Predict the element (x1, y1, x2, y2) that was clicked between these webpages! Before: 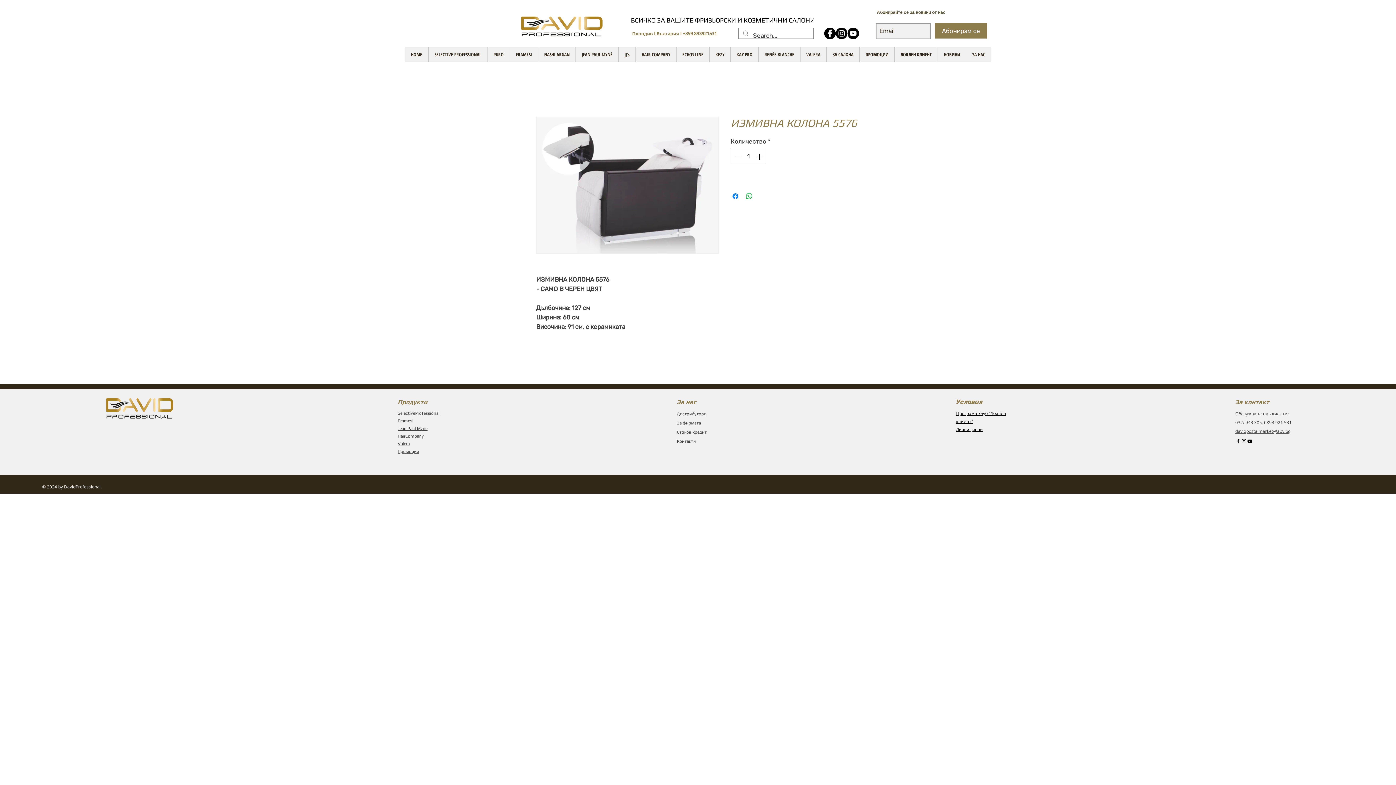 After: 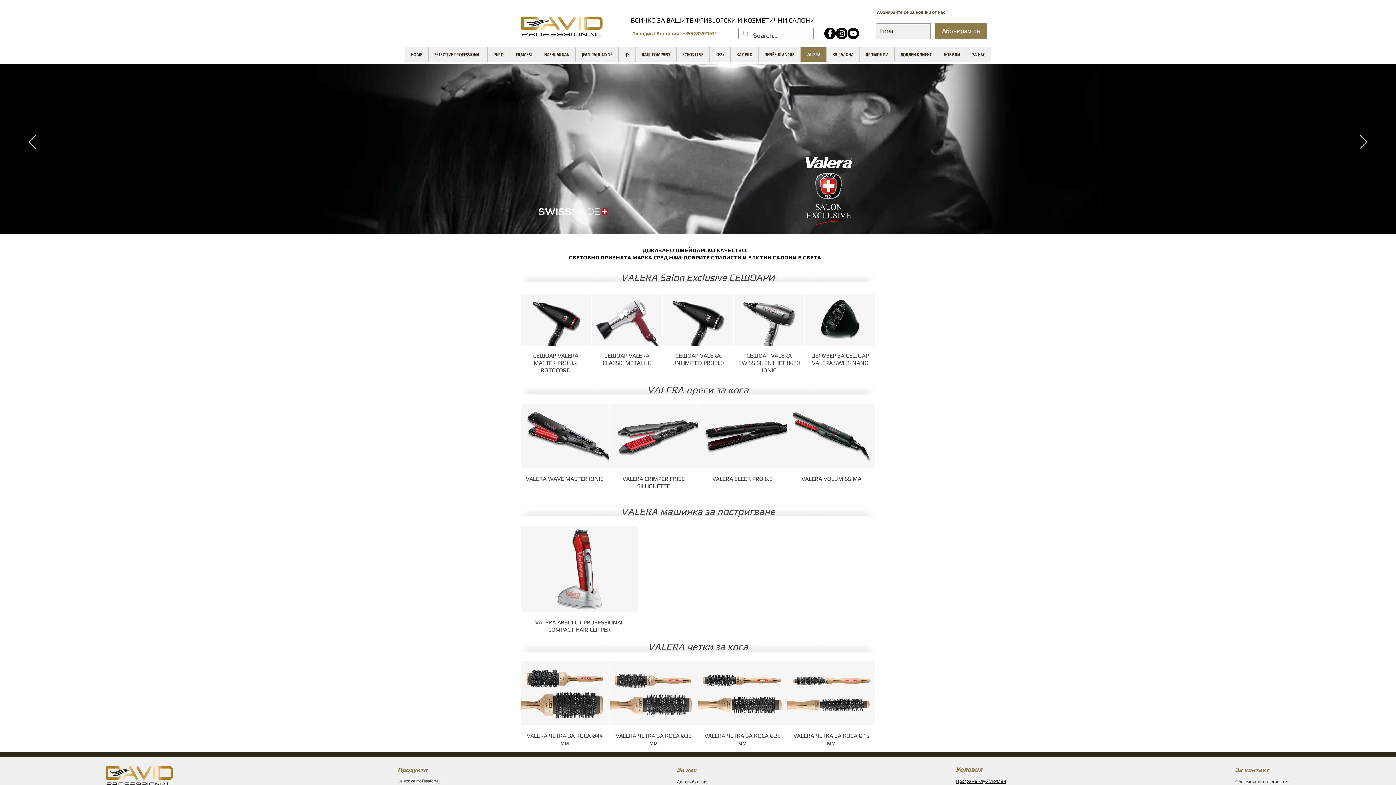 Action: bbox: (397, 440, 409, 446) label: Valera